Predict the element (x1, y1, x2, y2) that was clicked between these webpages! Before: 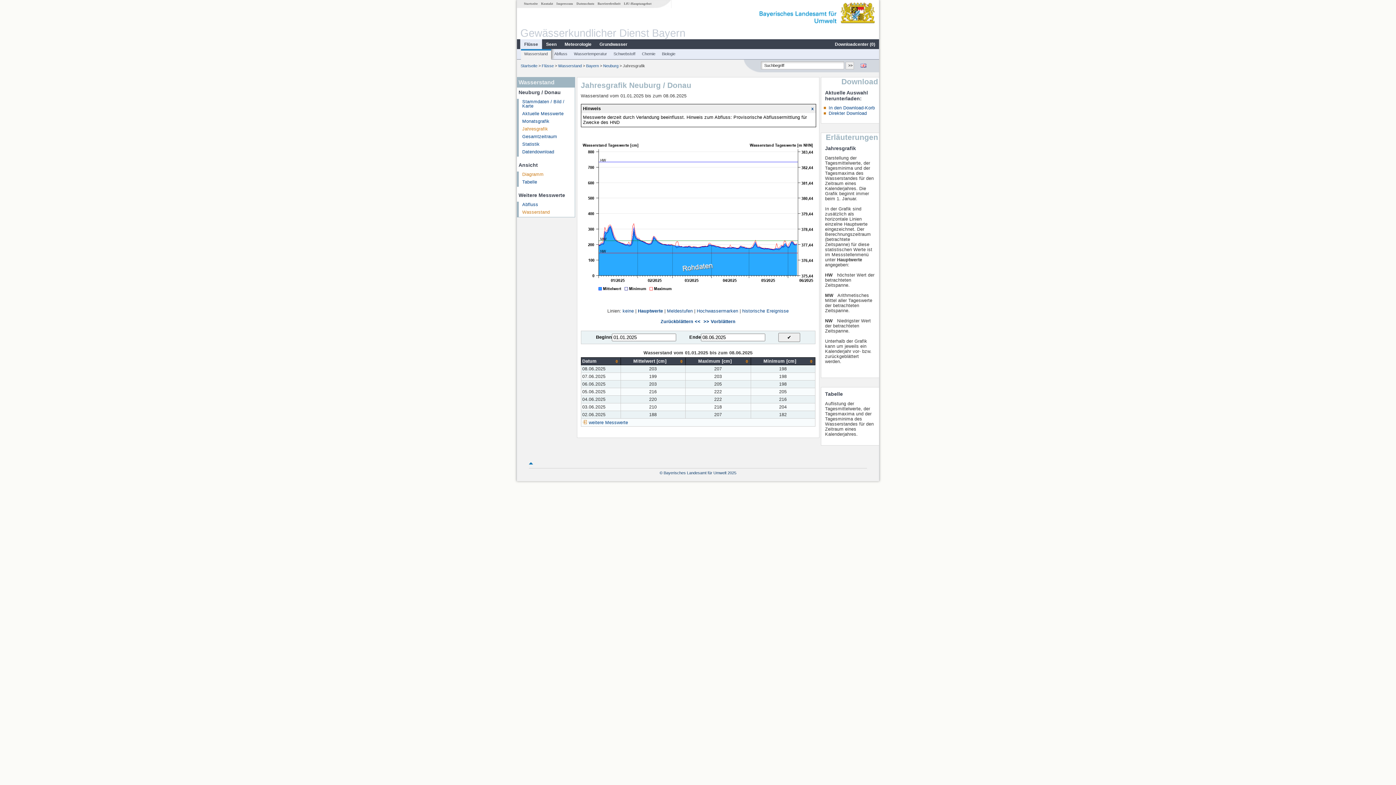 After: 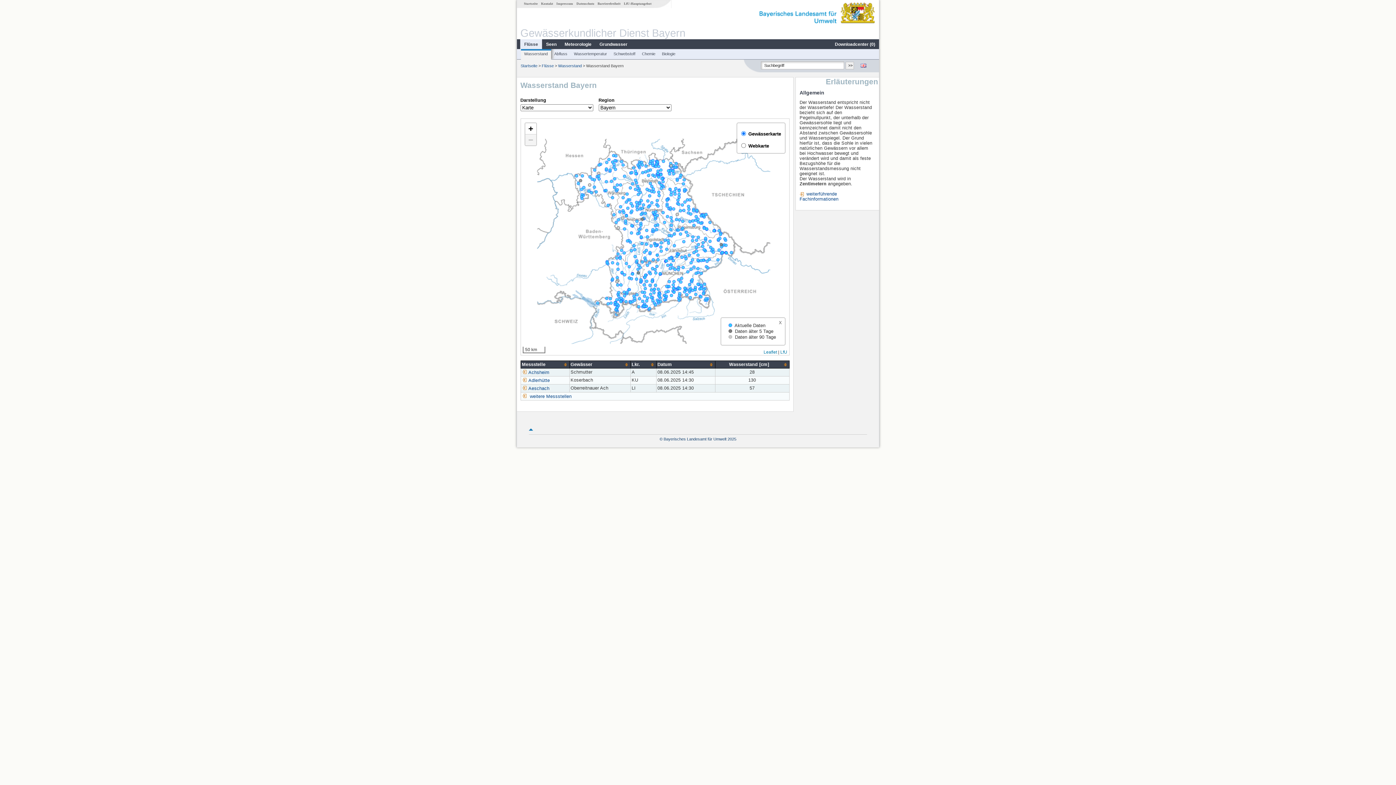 Action: label: Wasserstand bbox: (521, 51, 550, 56)